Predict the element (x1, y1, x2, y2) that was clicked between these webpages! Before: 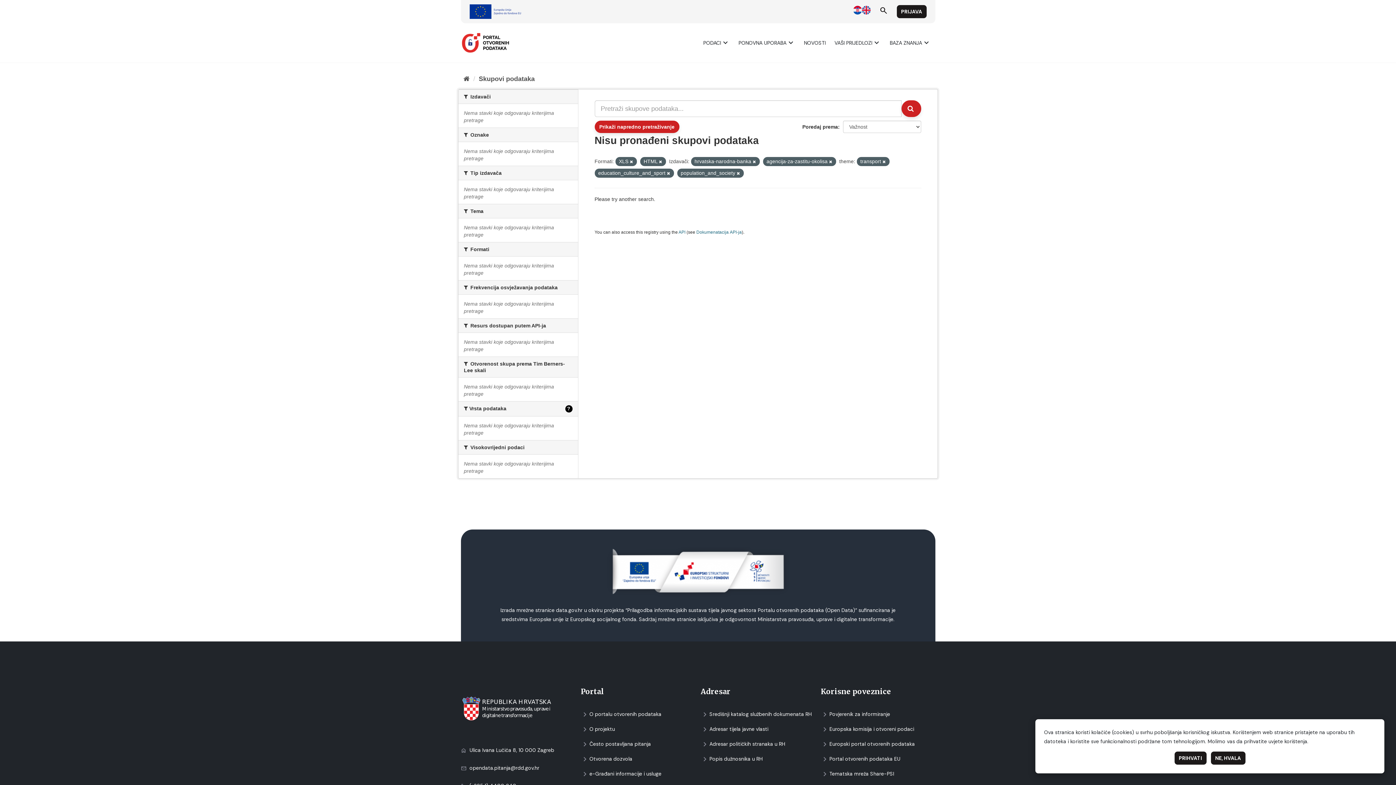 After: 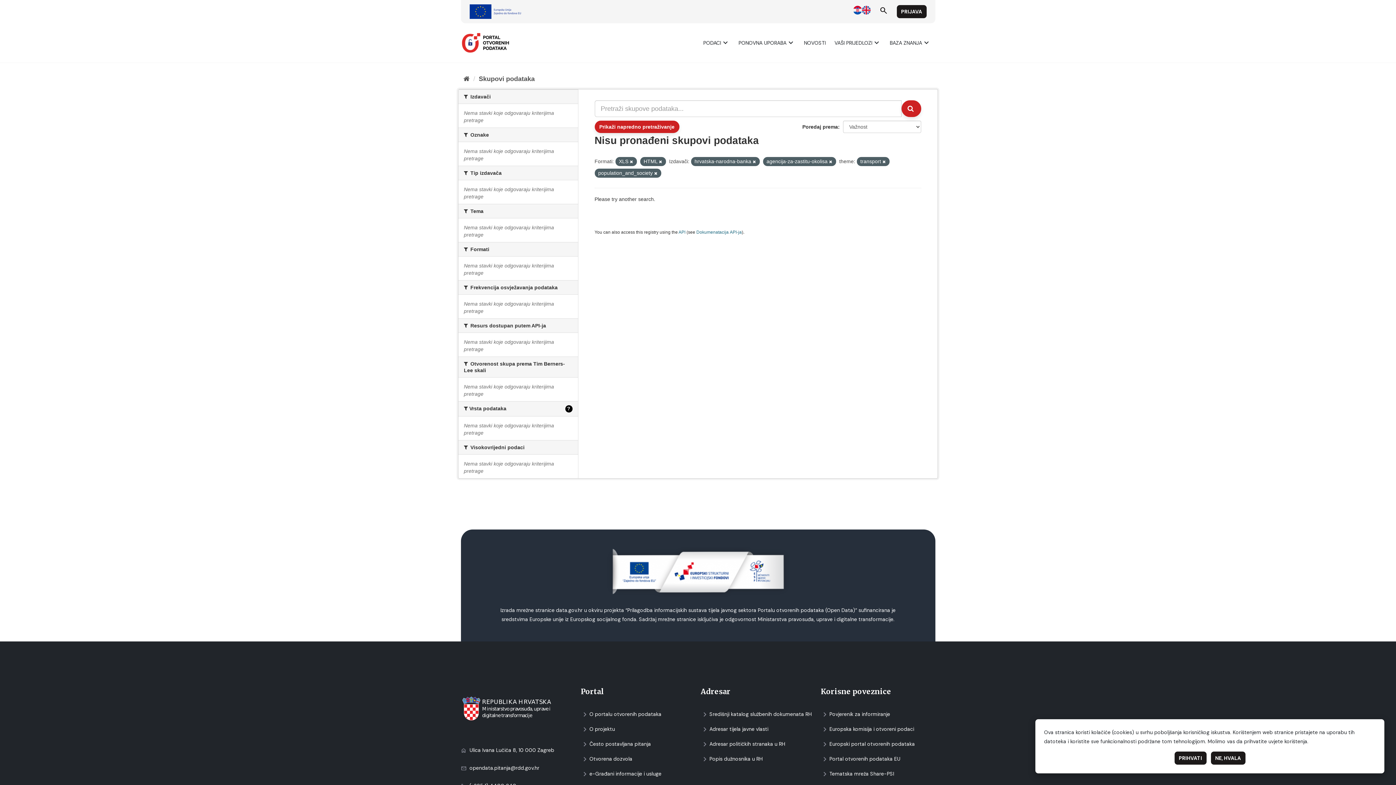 Action: bbox: (667, 171, 670, 175)